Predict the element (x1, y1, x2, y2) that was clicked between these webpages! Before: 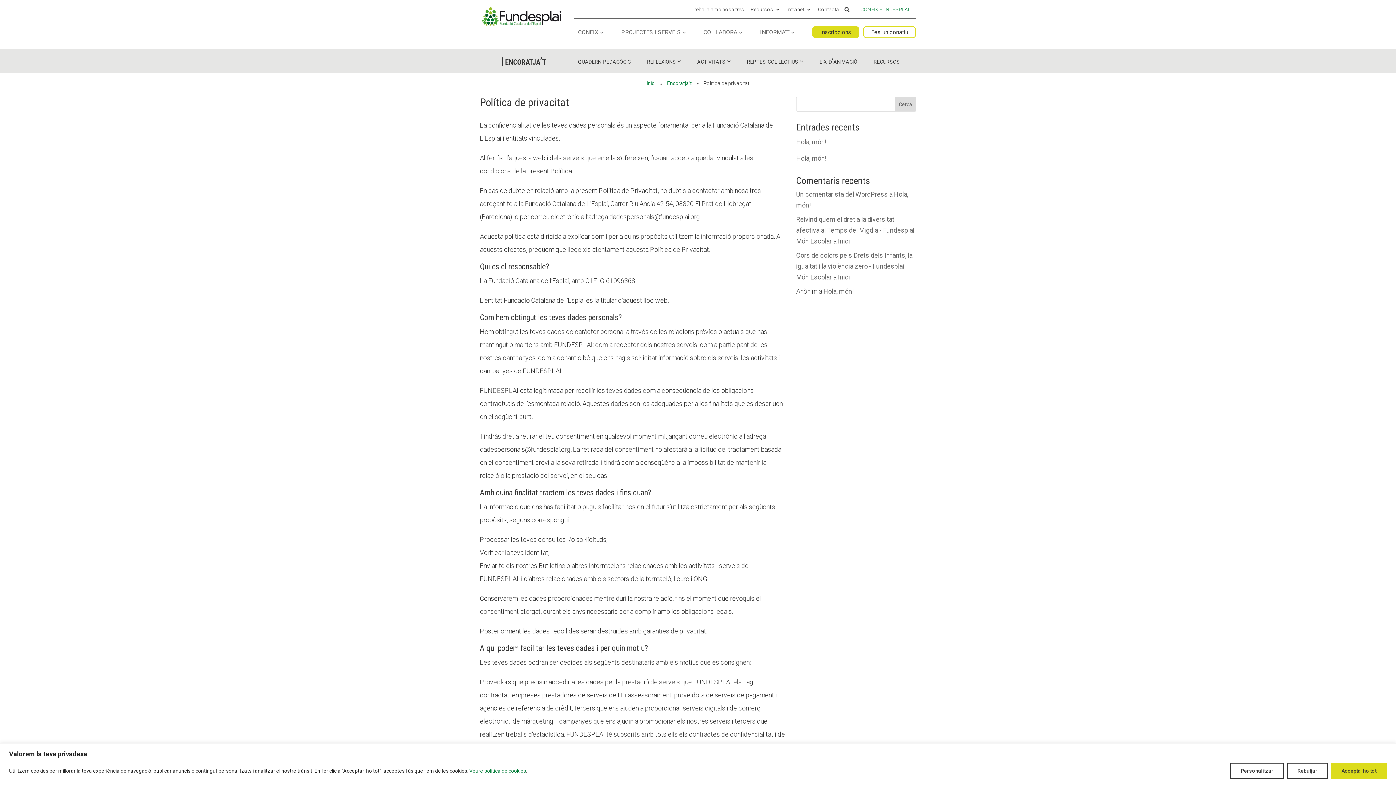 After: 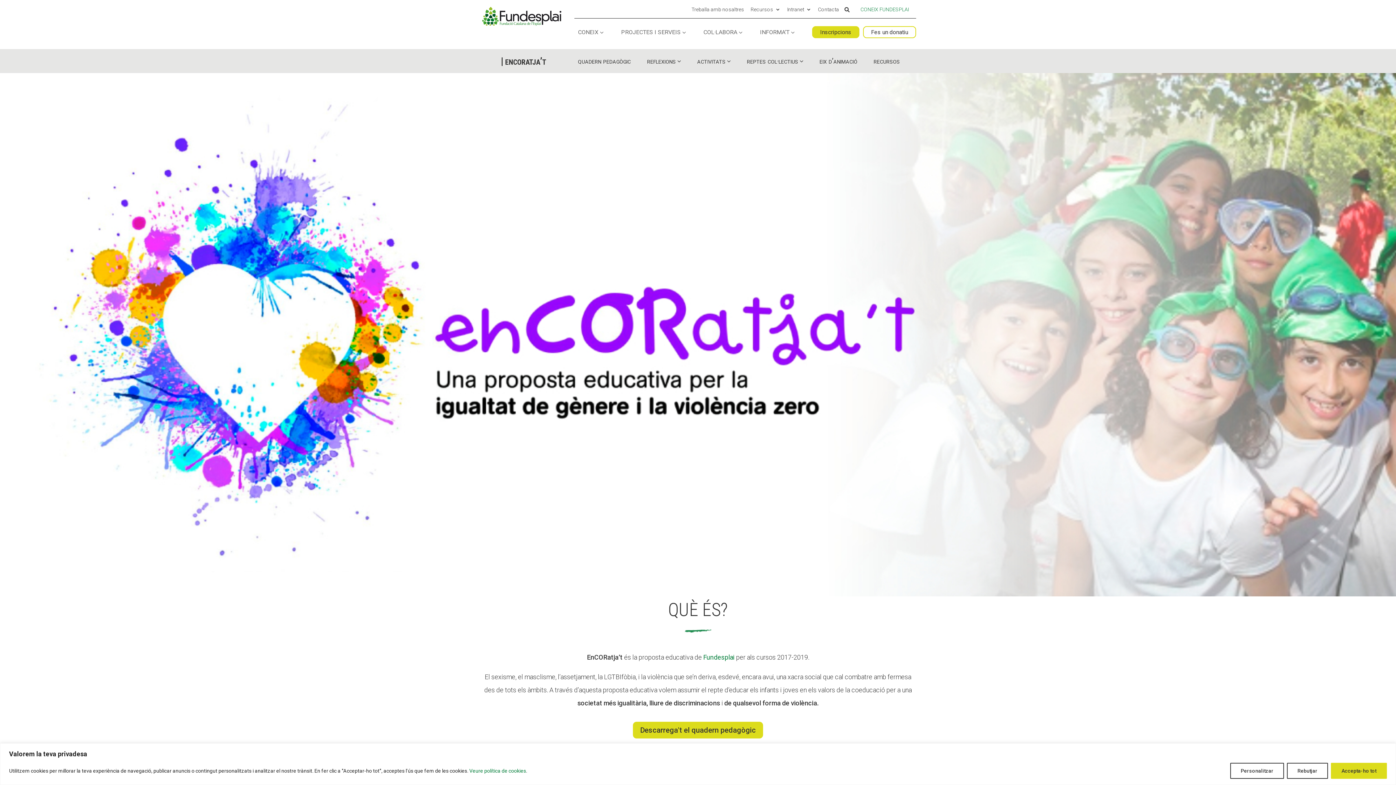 Action: bbox: (838, 237, 850, 245) label: Inici